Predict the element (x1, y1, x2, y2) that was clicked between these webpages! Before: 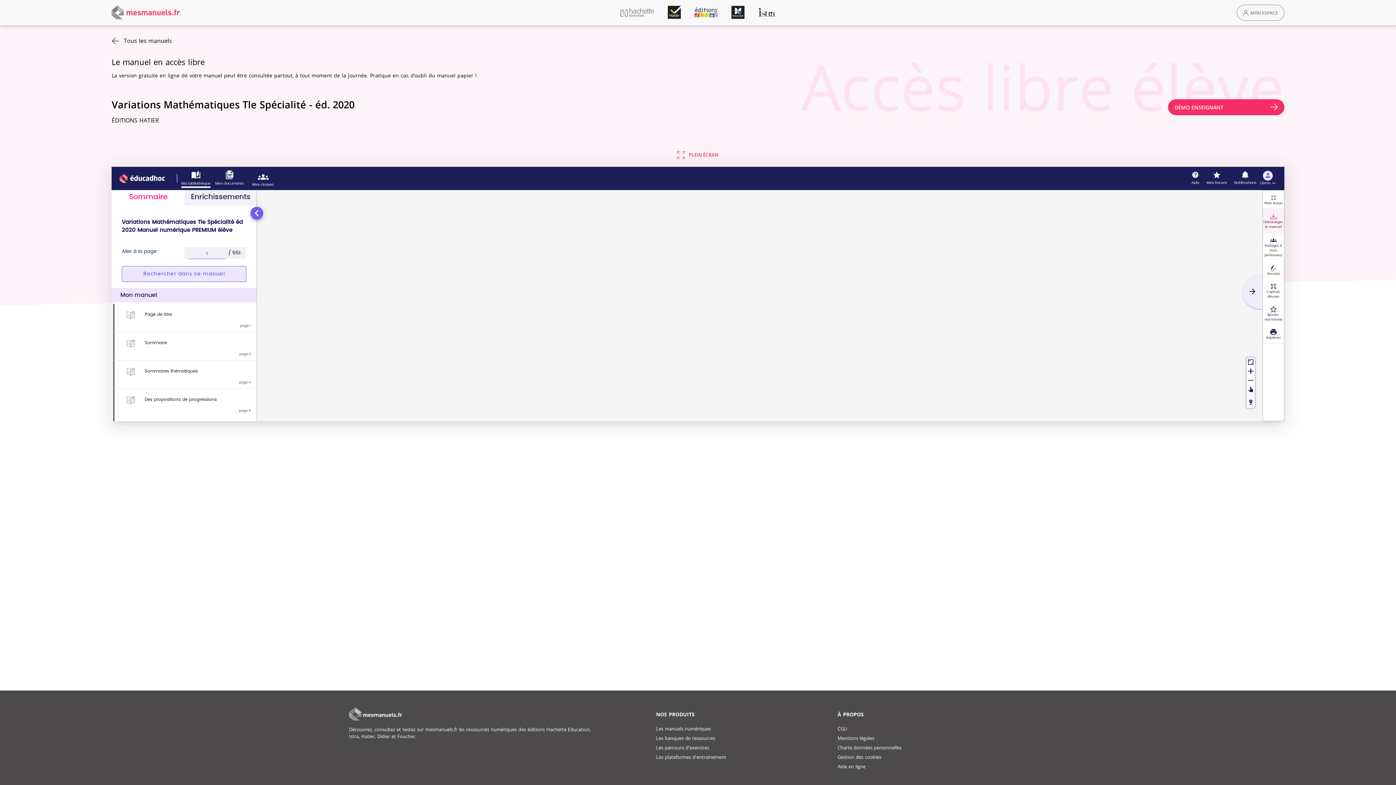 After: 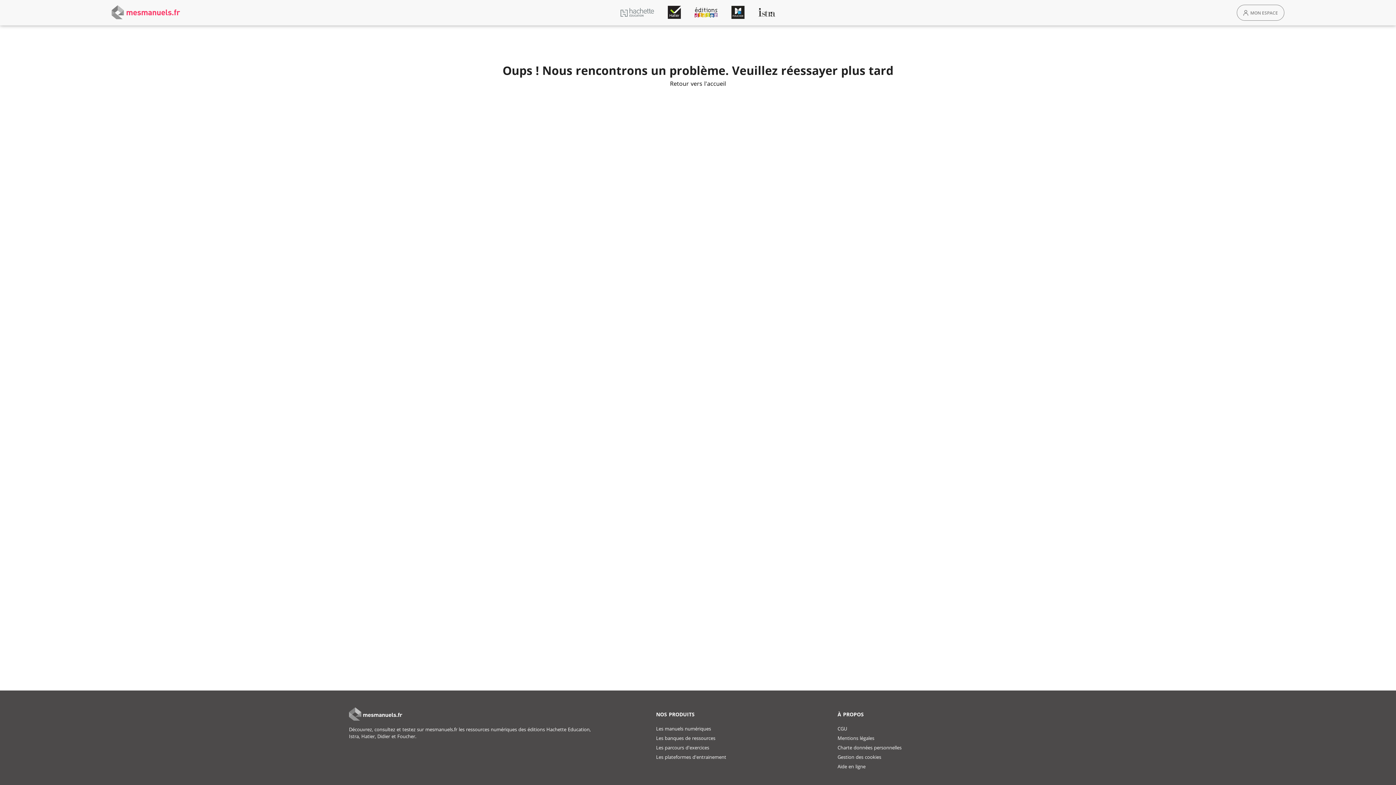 Action: bbox: (1168, 99, 1284, 115) label: DÉMO ENSEIGNANT